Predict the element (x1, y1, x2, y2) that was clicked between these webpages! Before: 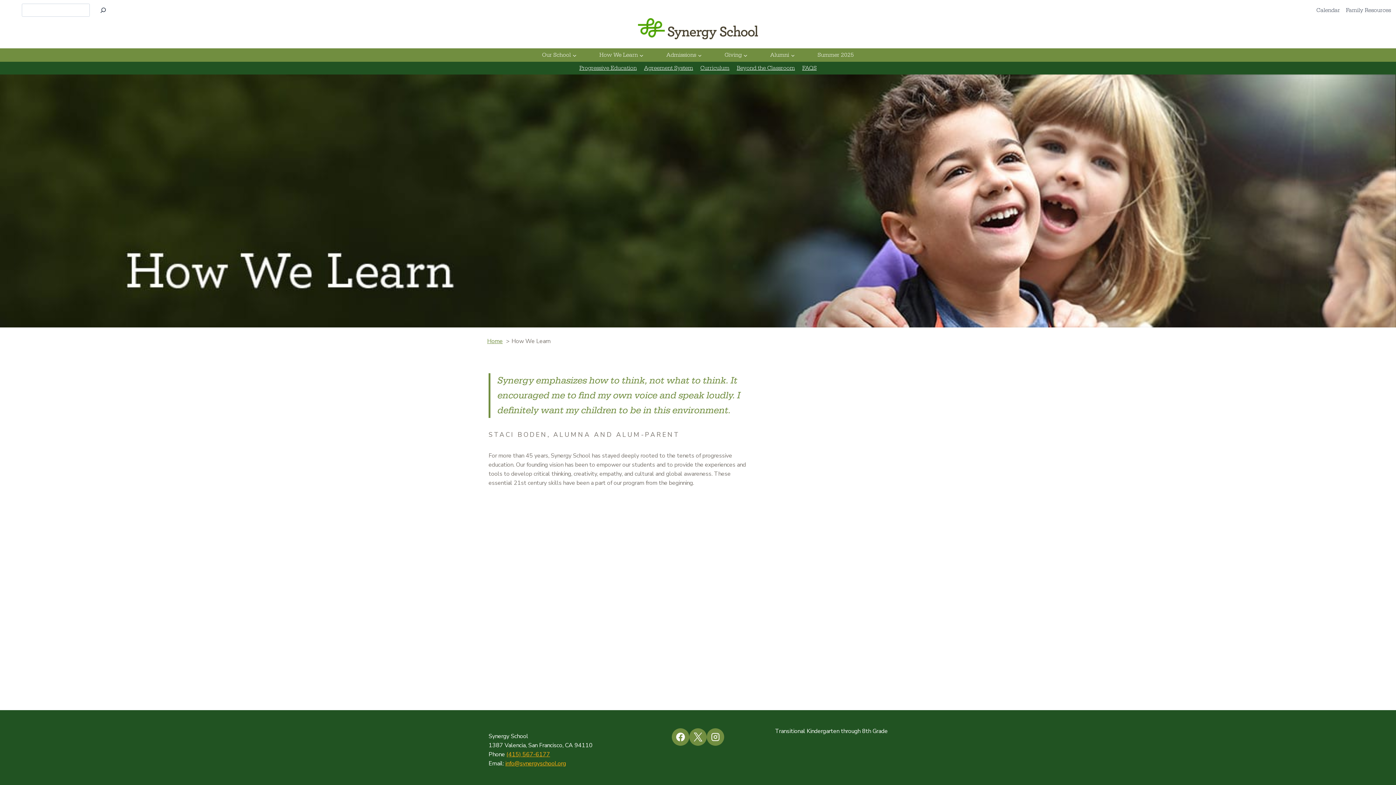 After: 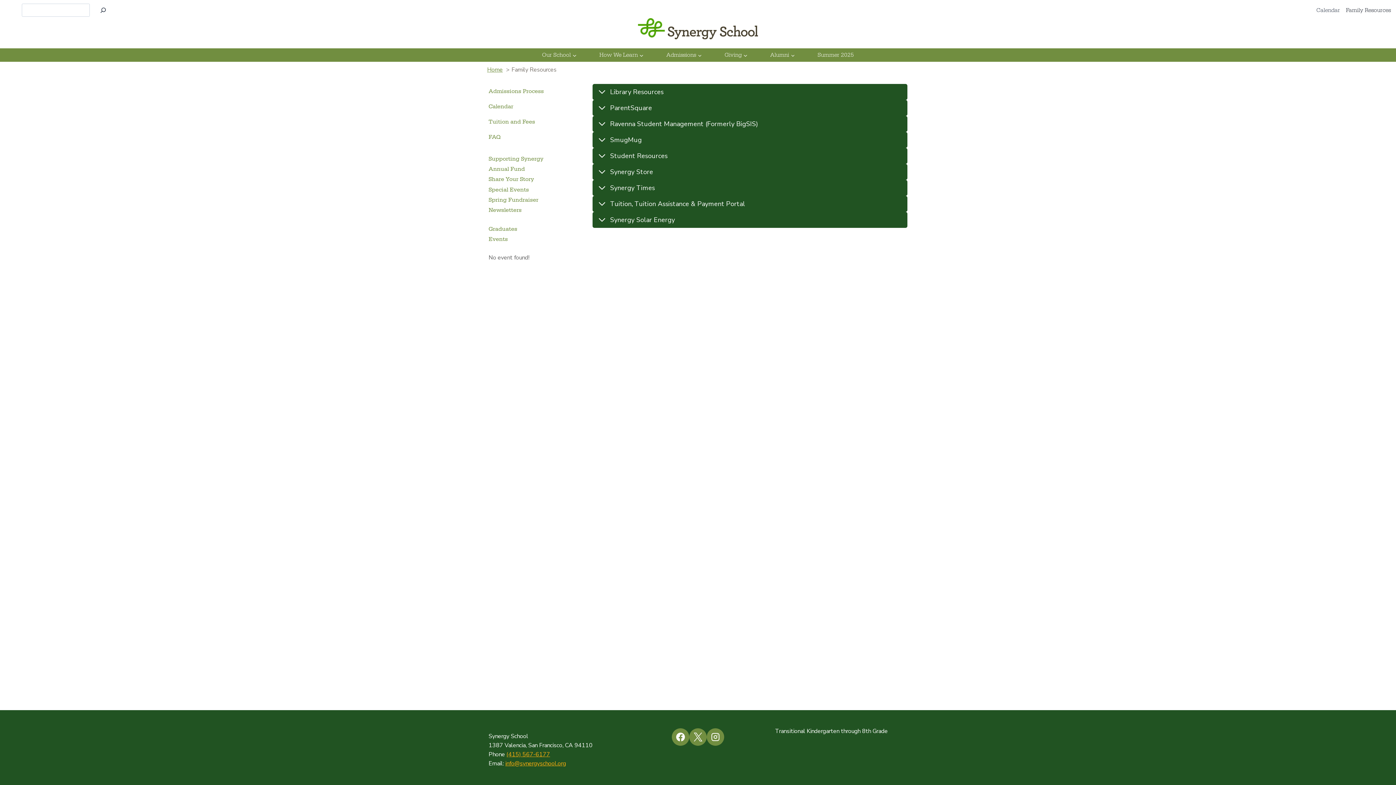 Action: label: Family Resources bbox: (1343, 2, 1394, 18)